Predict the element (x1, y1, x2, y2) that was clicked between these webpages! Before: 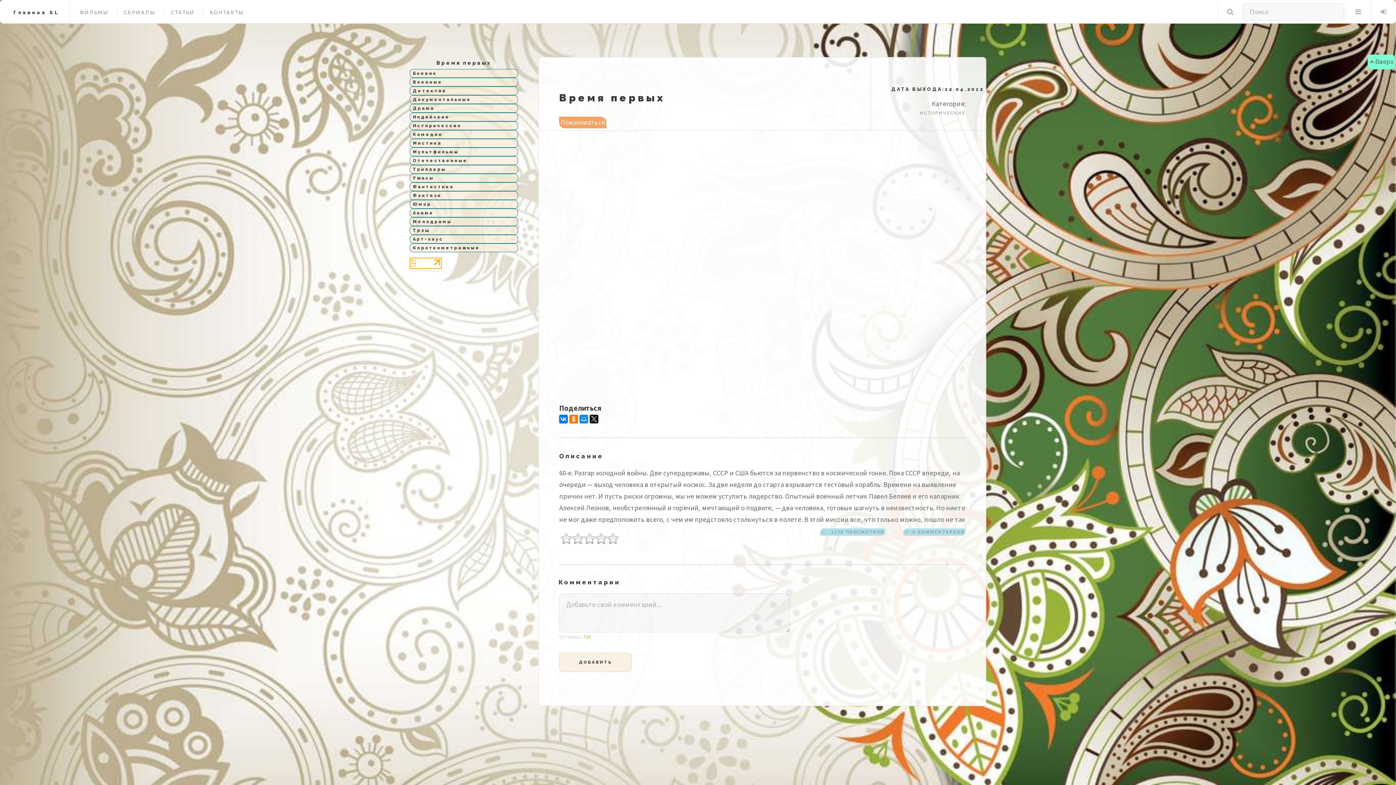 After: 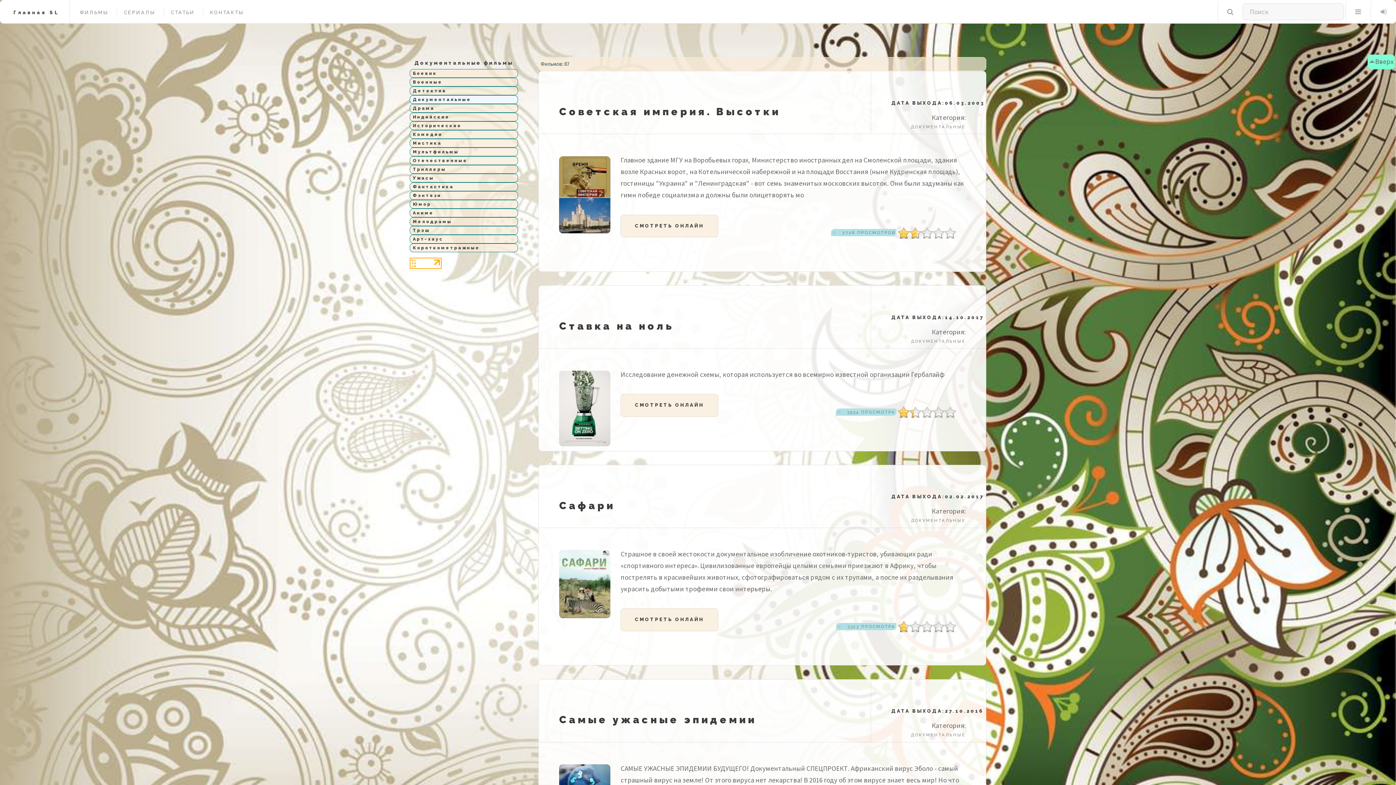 Action: label: Документальные bbox: (409, 95, 518, 104)